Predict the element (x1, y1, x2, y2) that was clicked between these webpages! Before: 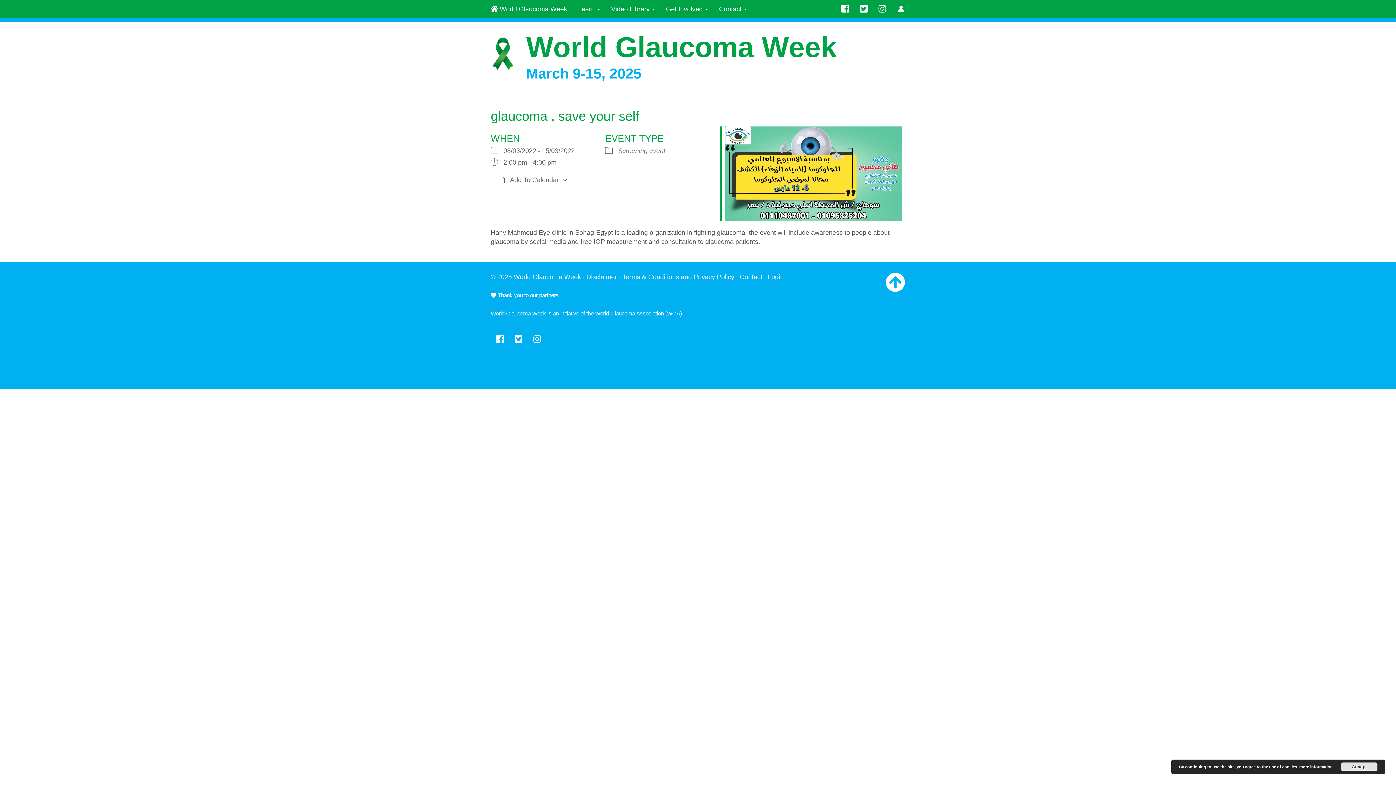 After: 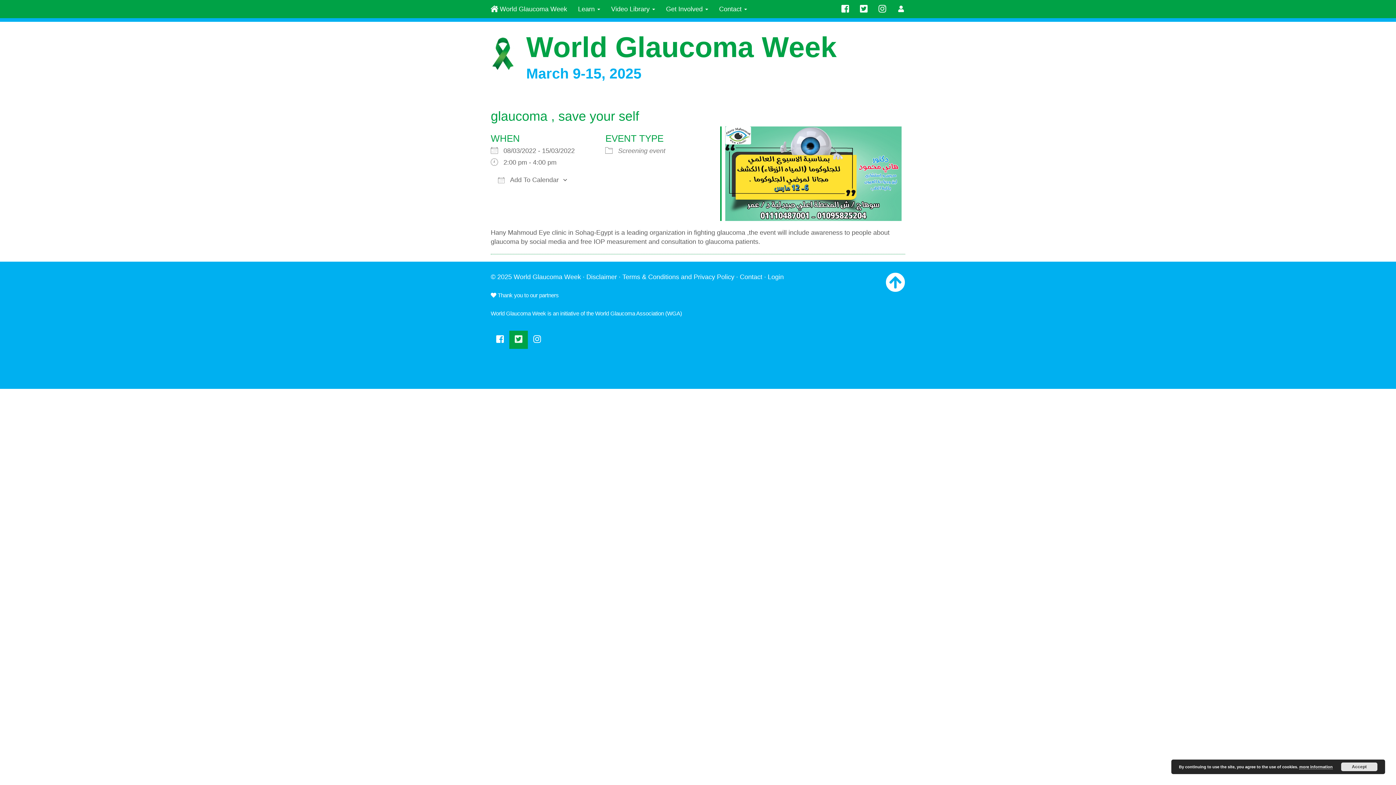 Action: bbox: (509, 330, 528, 348)